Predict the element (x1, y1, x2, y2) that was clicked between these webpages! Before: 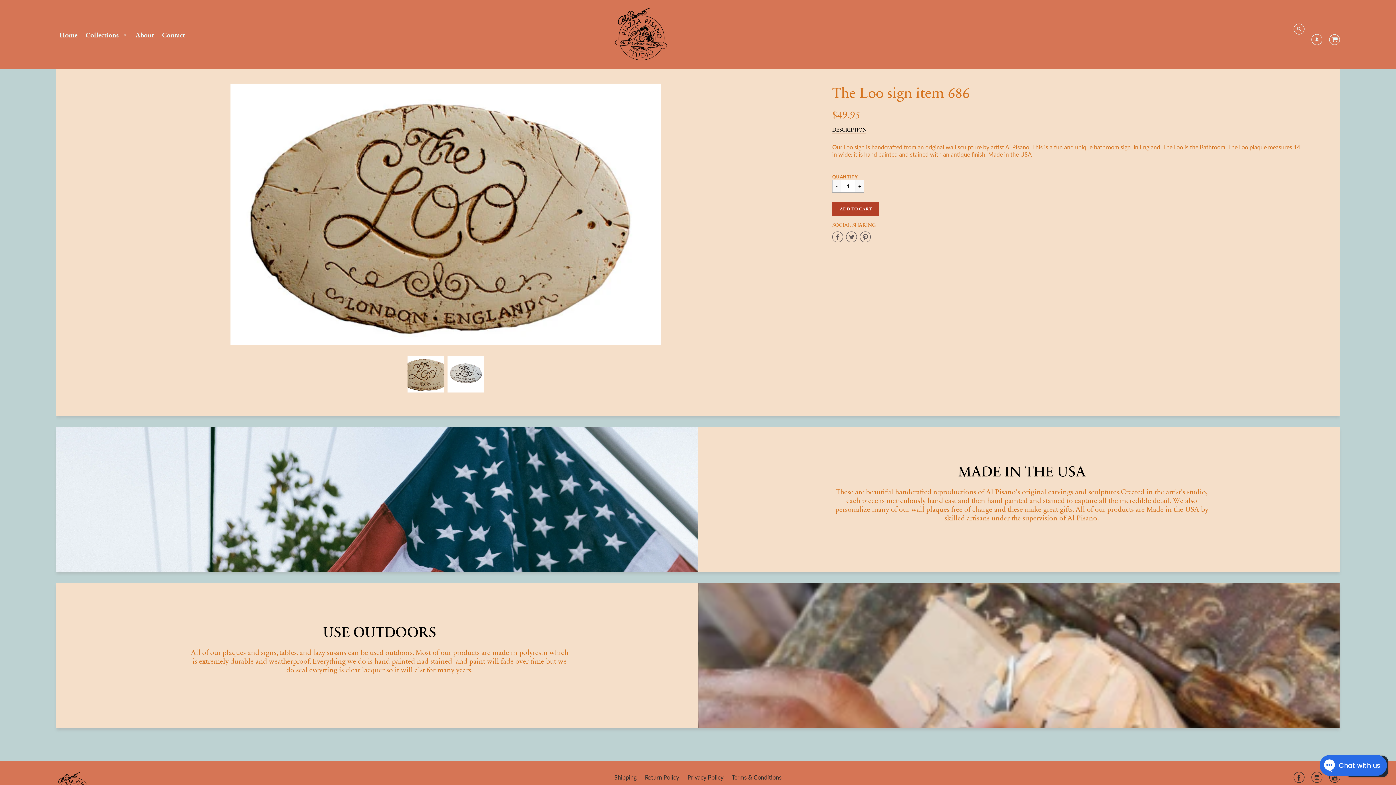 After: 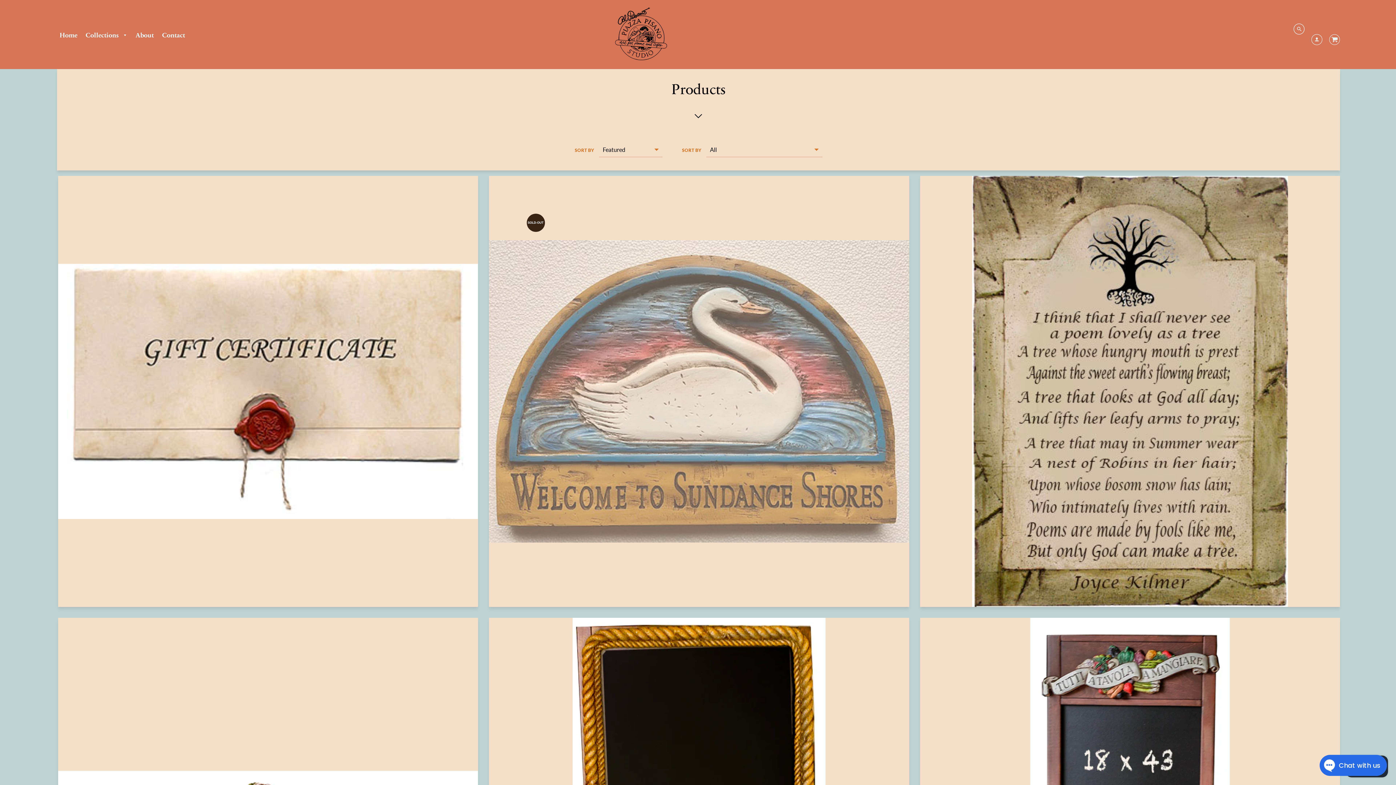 Action: bbox: (82, 28, 130, 40) label: Collections 